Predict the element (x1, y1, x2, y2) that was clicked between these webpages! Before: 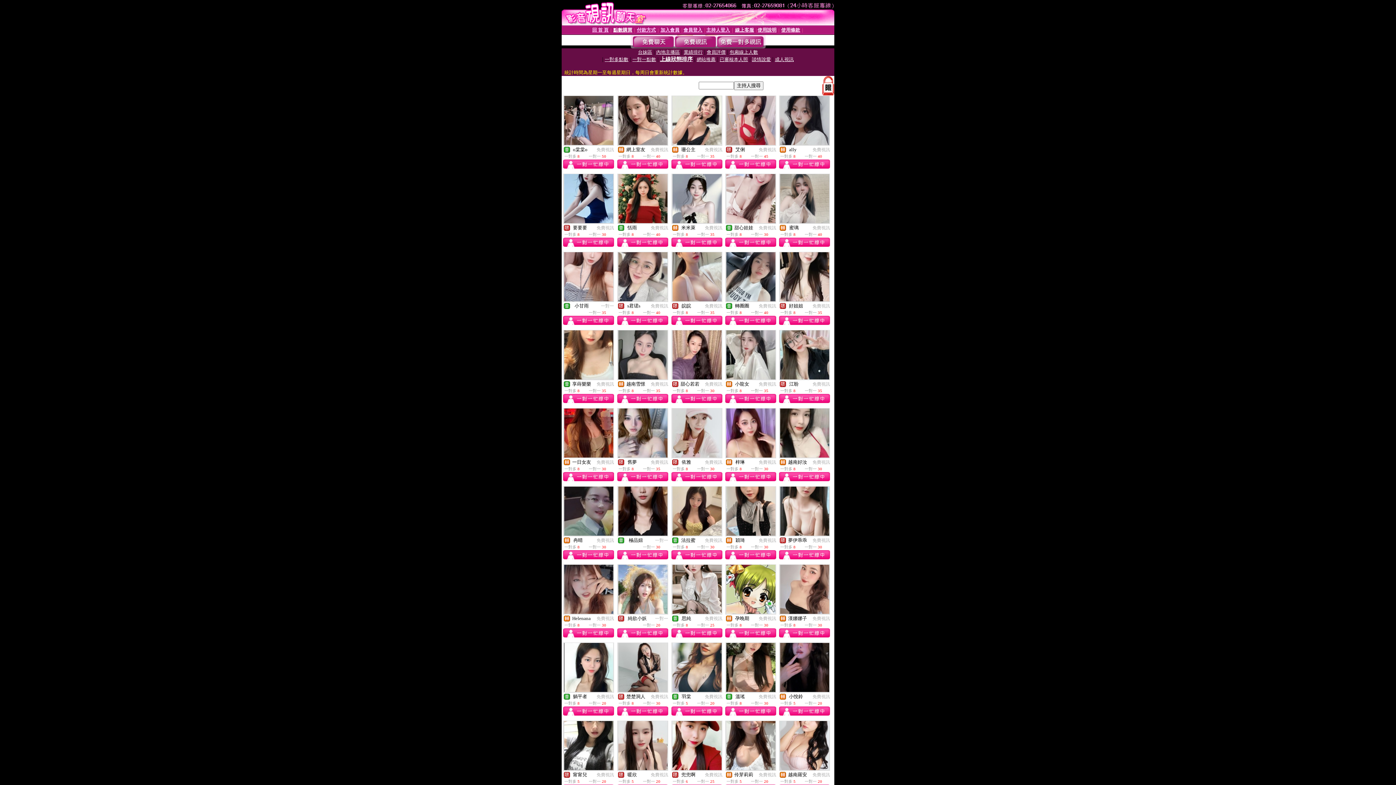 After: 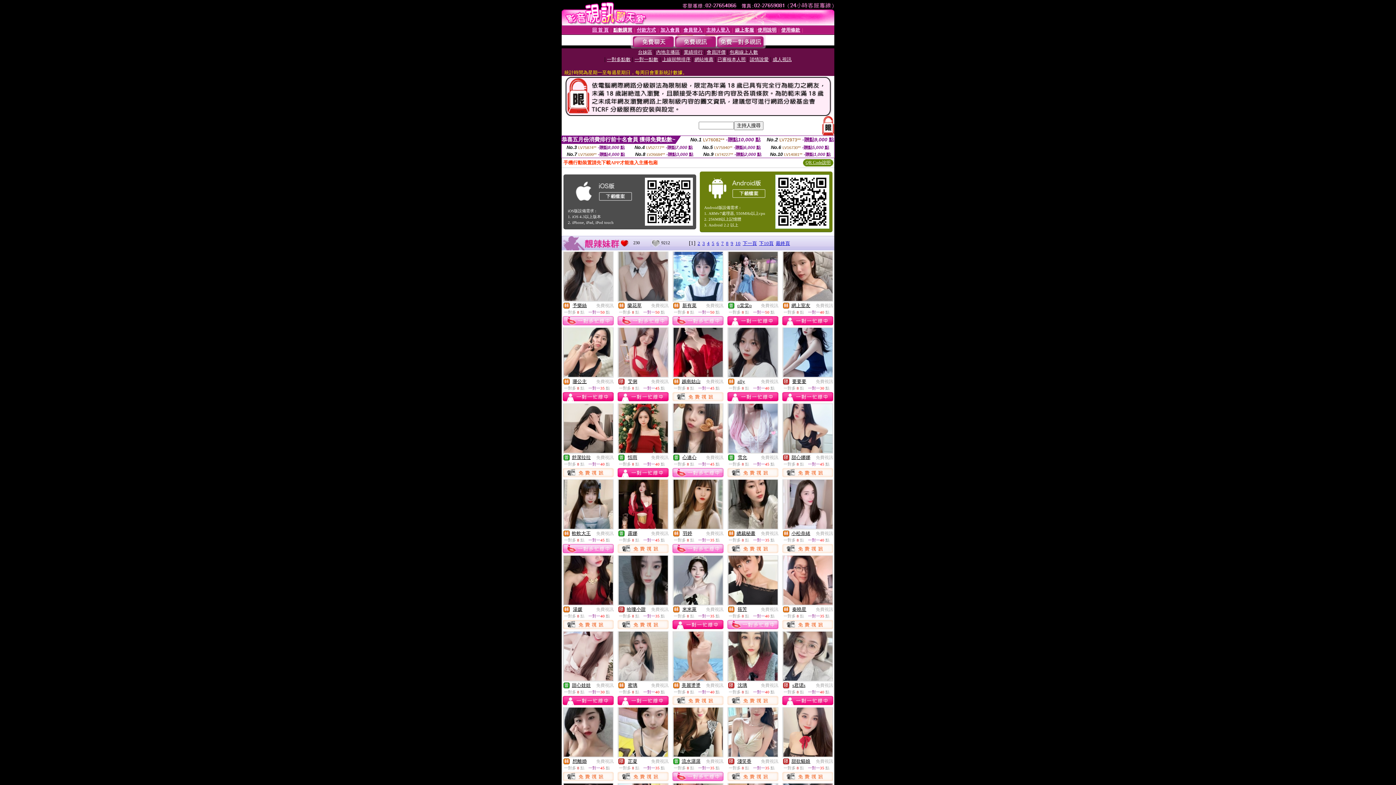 Action: bbox: (596, 694, 614, 699) label: 免費視訊